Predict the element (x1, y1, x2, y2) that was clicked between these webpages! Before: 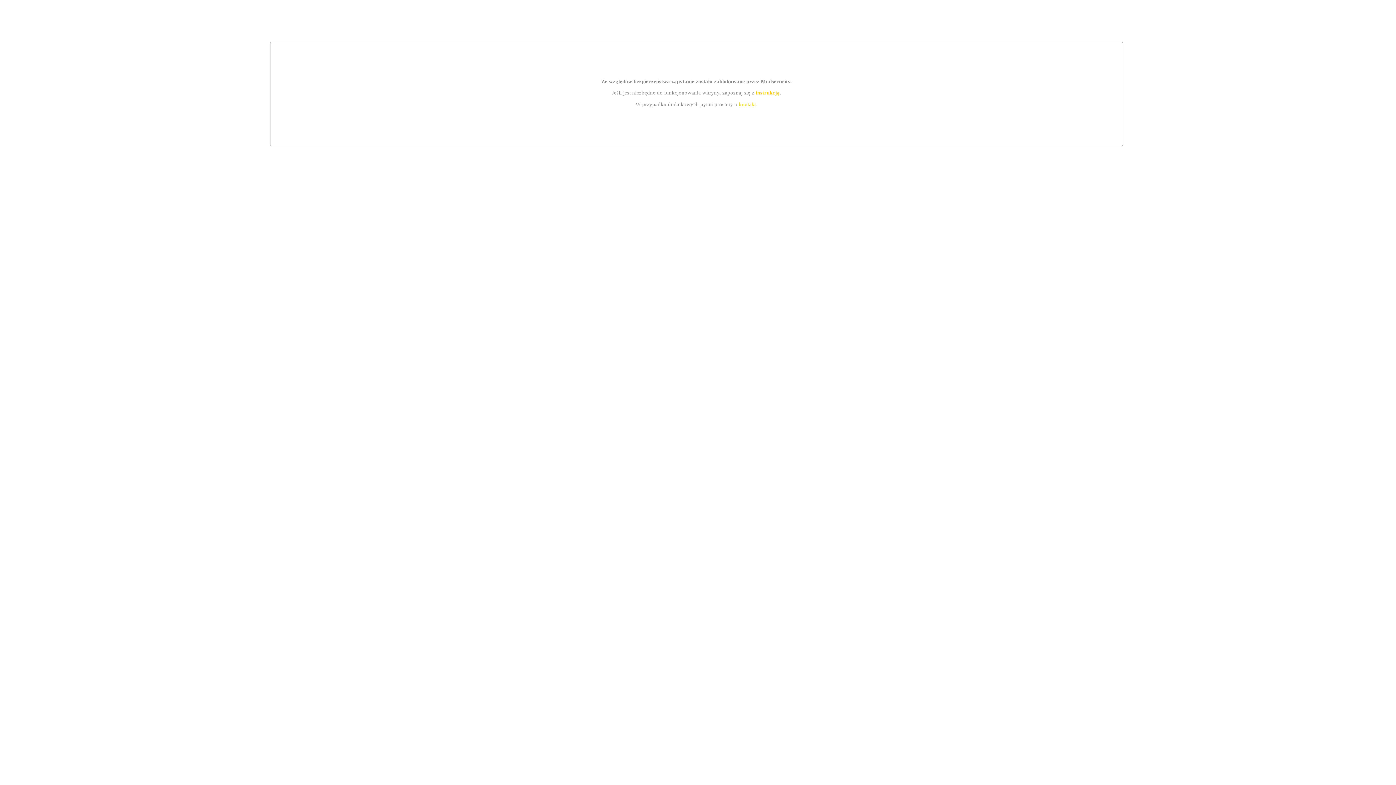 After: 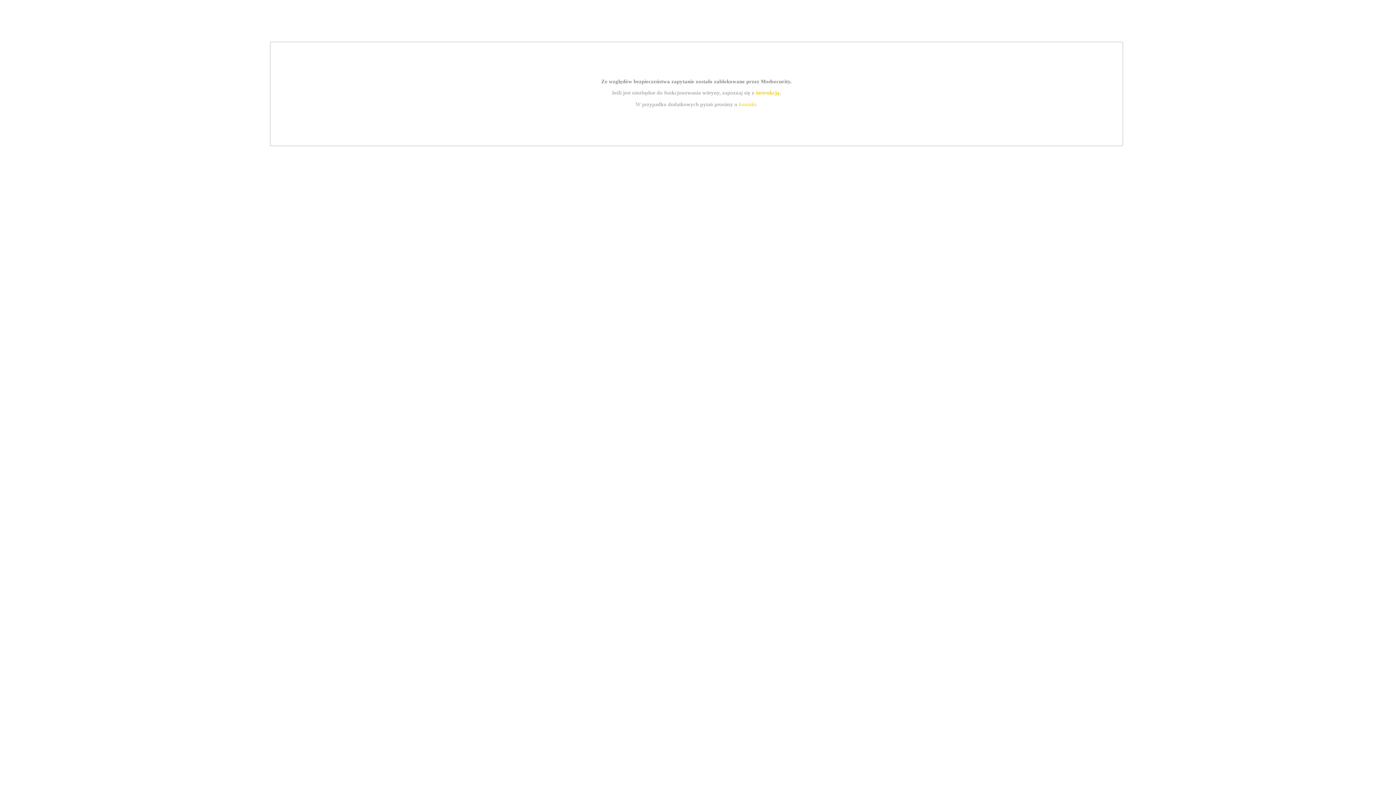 Action: label: kontakt bbox: (739, 101, 756, 107)